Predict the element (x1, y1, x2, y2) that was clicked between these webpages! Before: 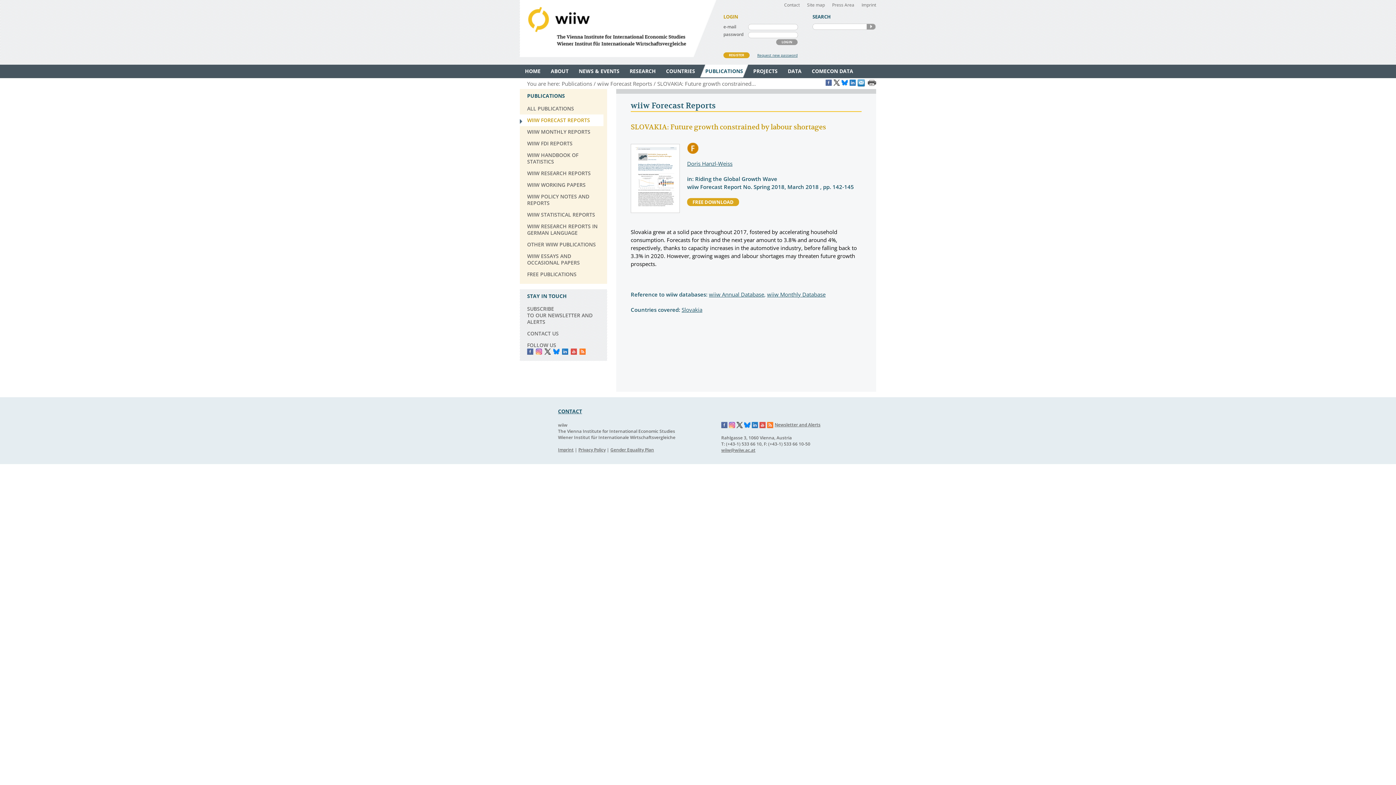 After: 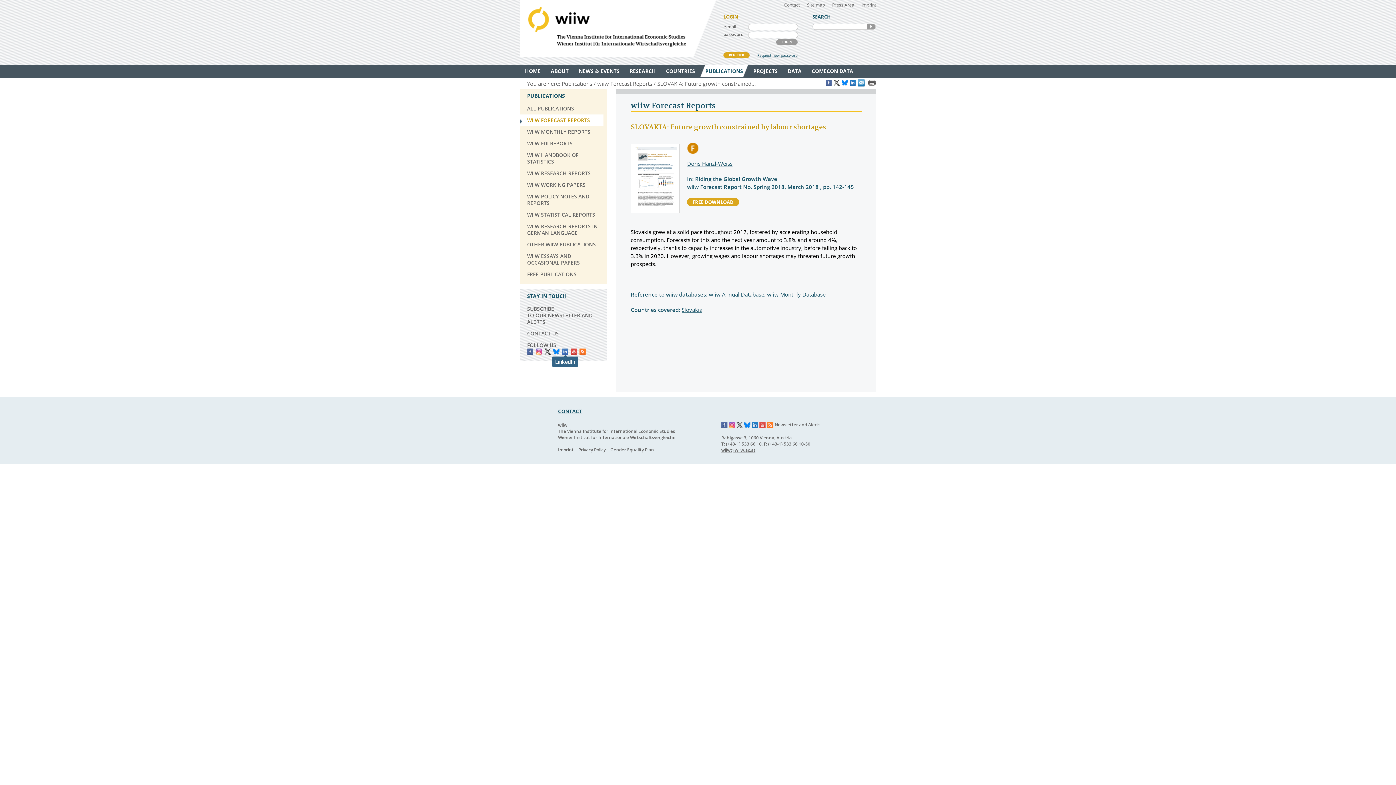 Action: bbox: (562, 348, 568, 354) label: LinkedIn